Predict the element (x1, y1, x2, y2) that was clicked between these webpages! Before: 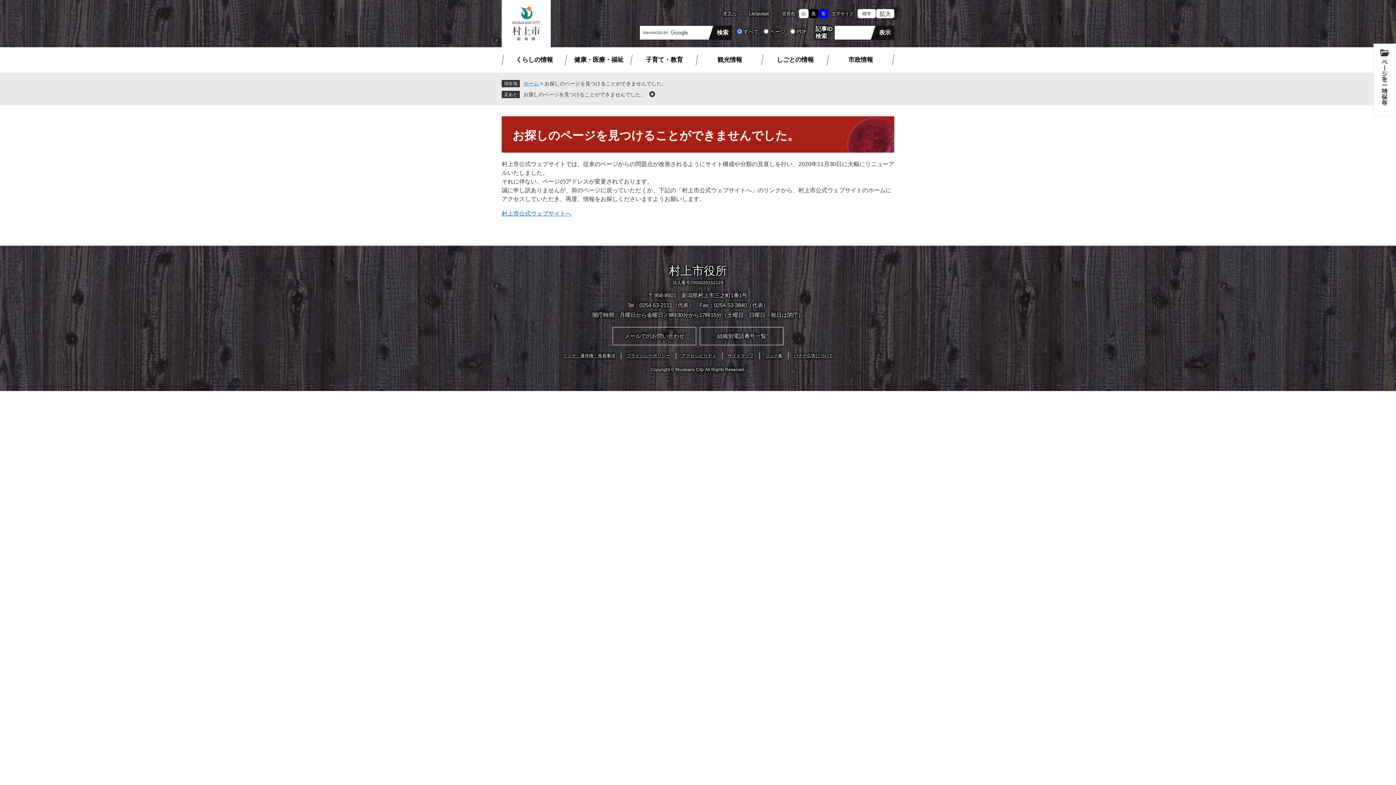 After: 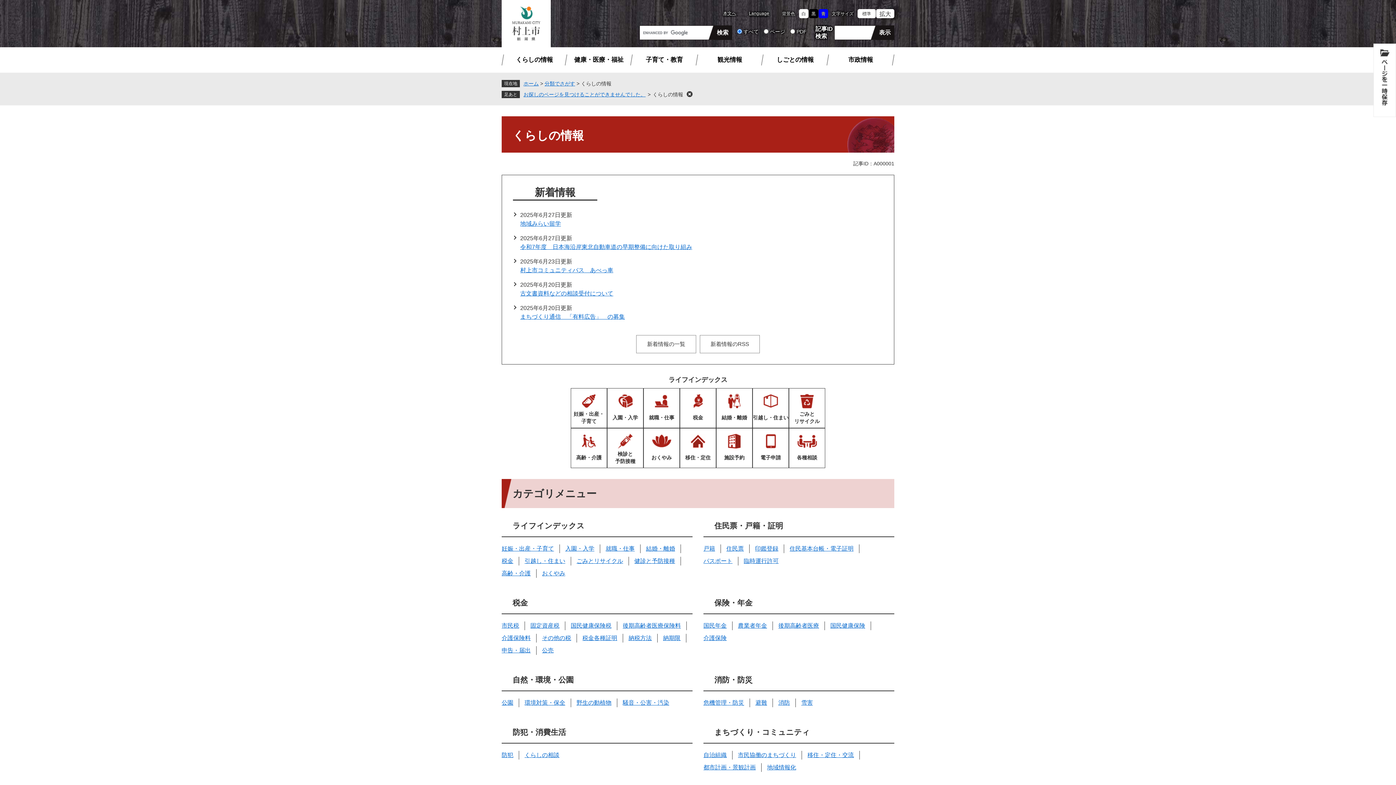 Action: bbox: (503, 54, 565, 65) label: くらしの情報